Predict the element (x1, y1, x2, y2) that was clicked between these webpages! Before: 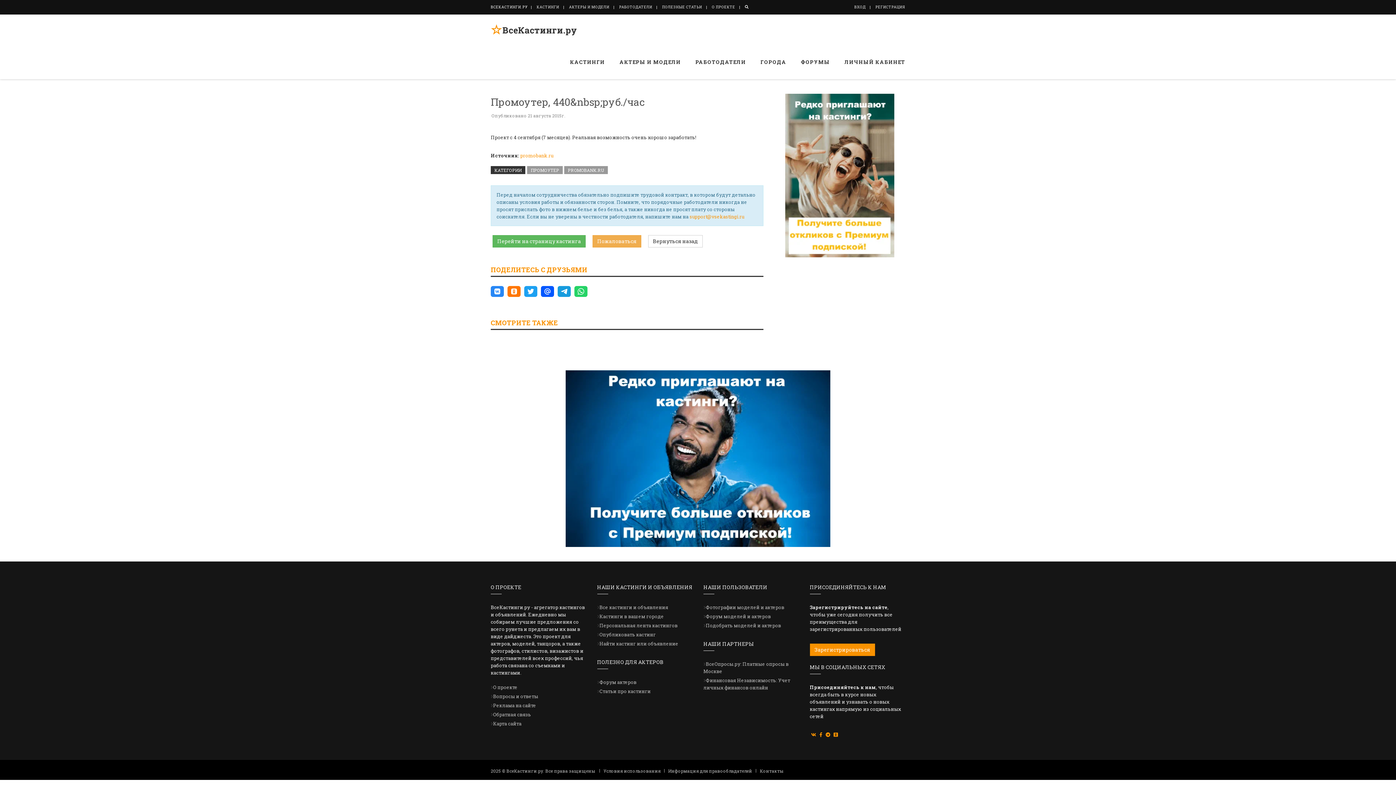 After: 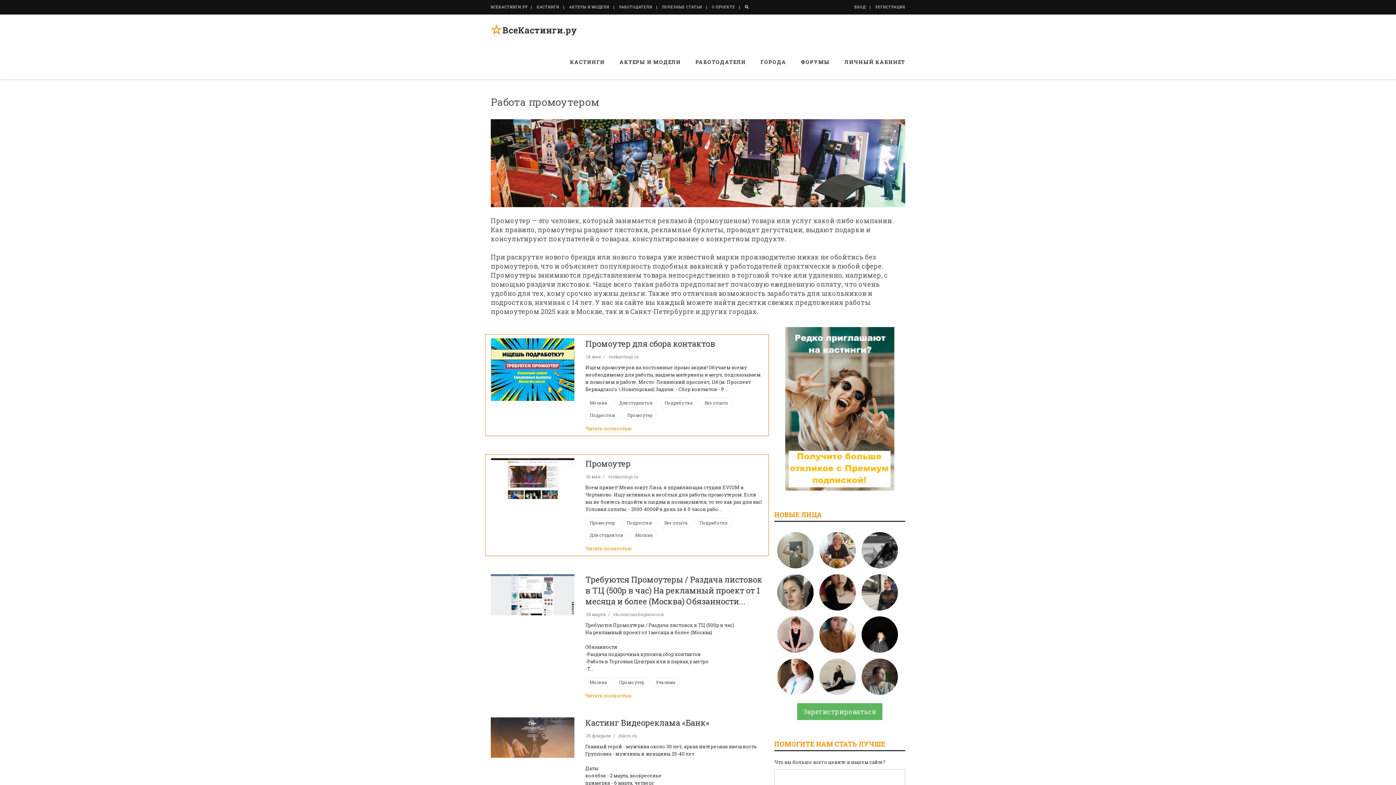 Action: bbox: (527, 166, 562, 174) label: ПРОМОУТЕР